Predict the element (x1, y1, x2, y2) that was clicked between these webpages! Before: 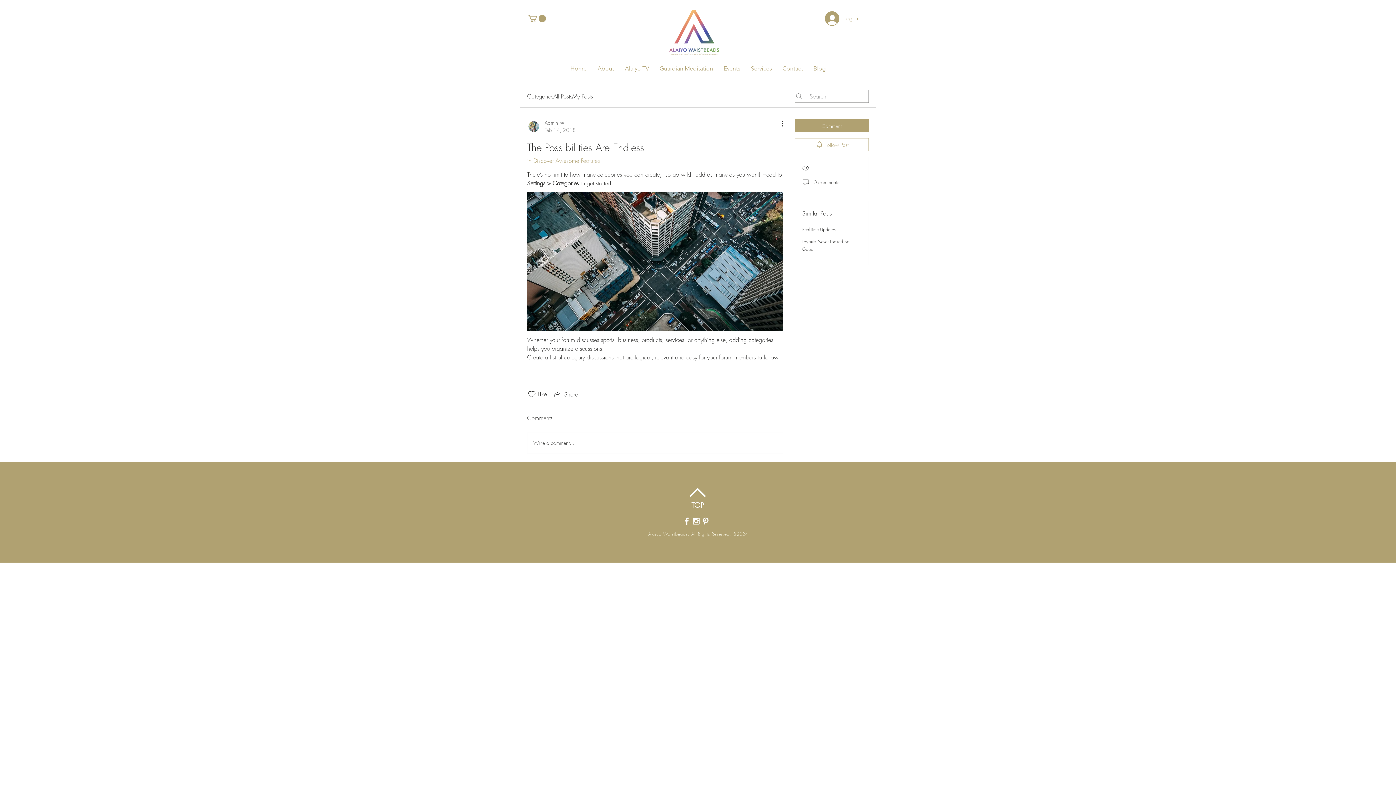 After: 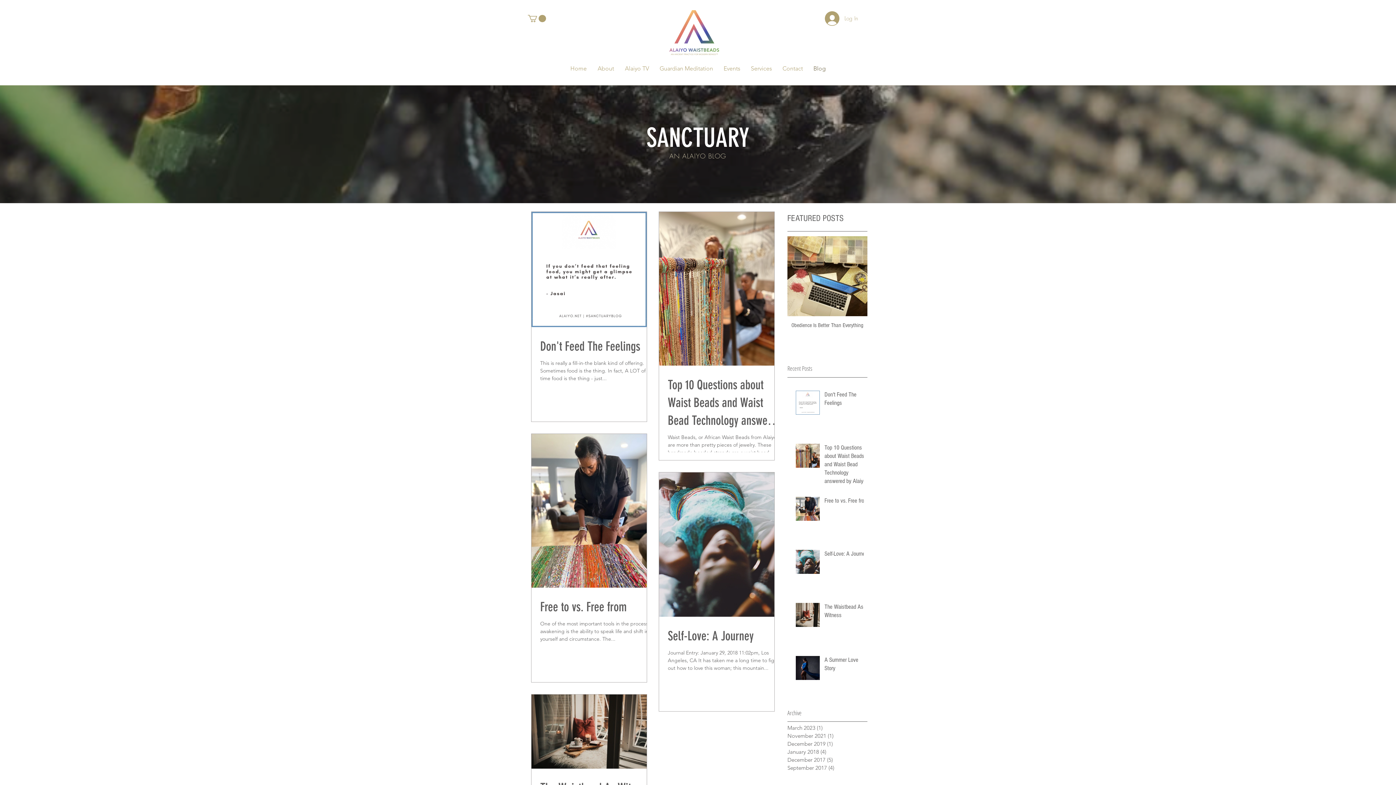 Action: bbox: (810, 62, 829, 74) label: Blog